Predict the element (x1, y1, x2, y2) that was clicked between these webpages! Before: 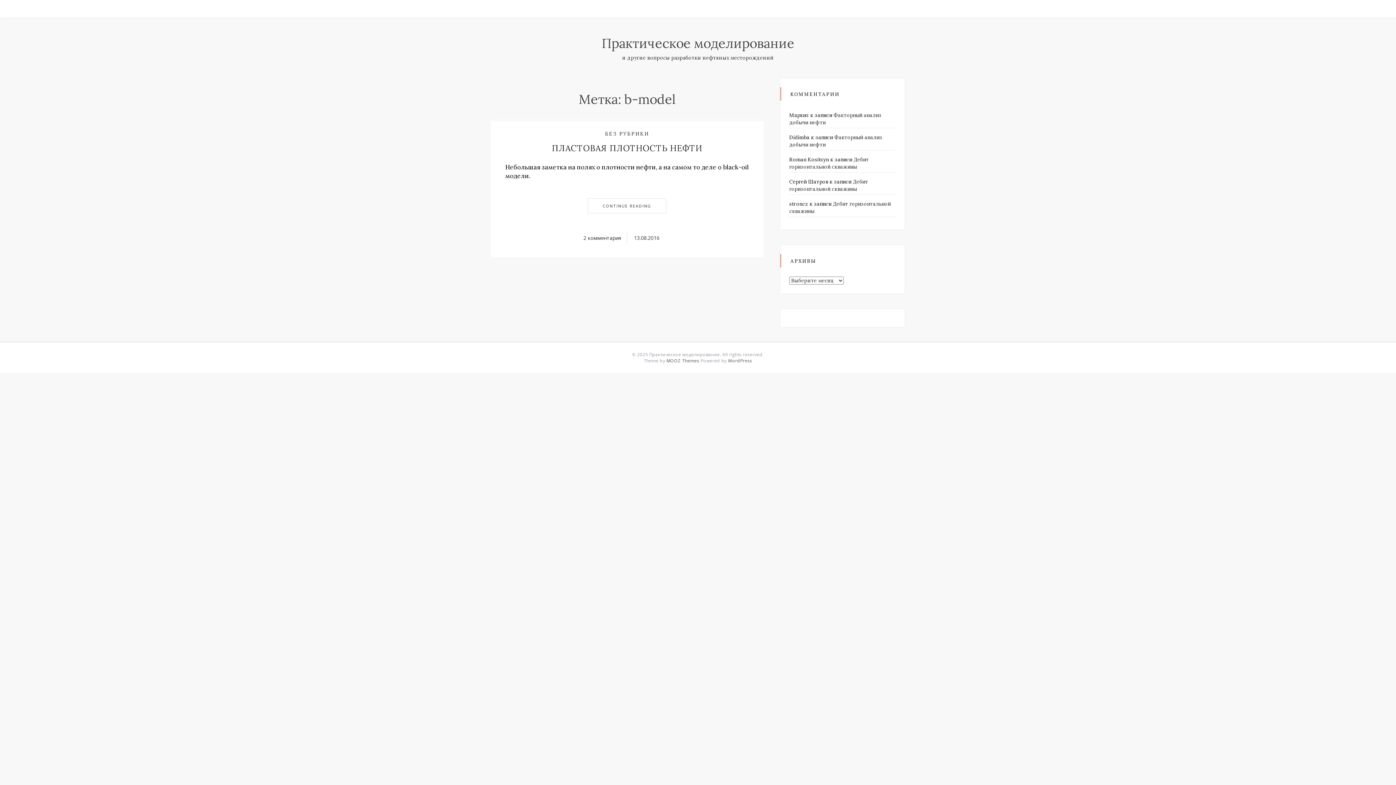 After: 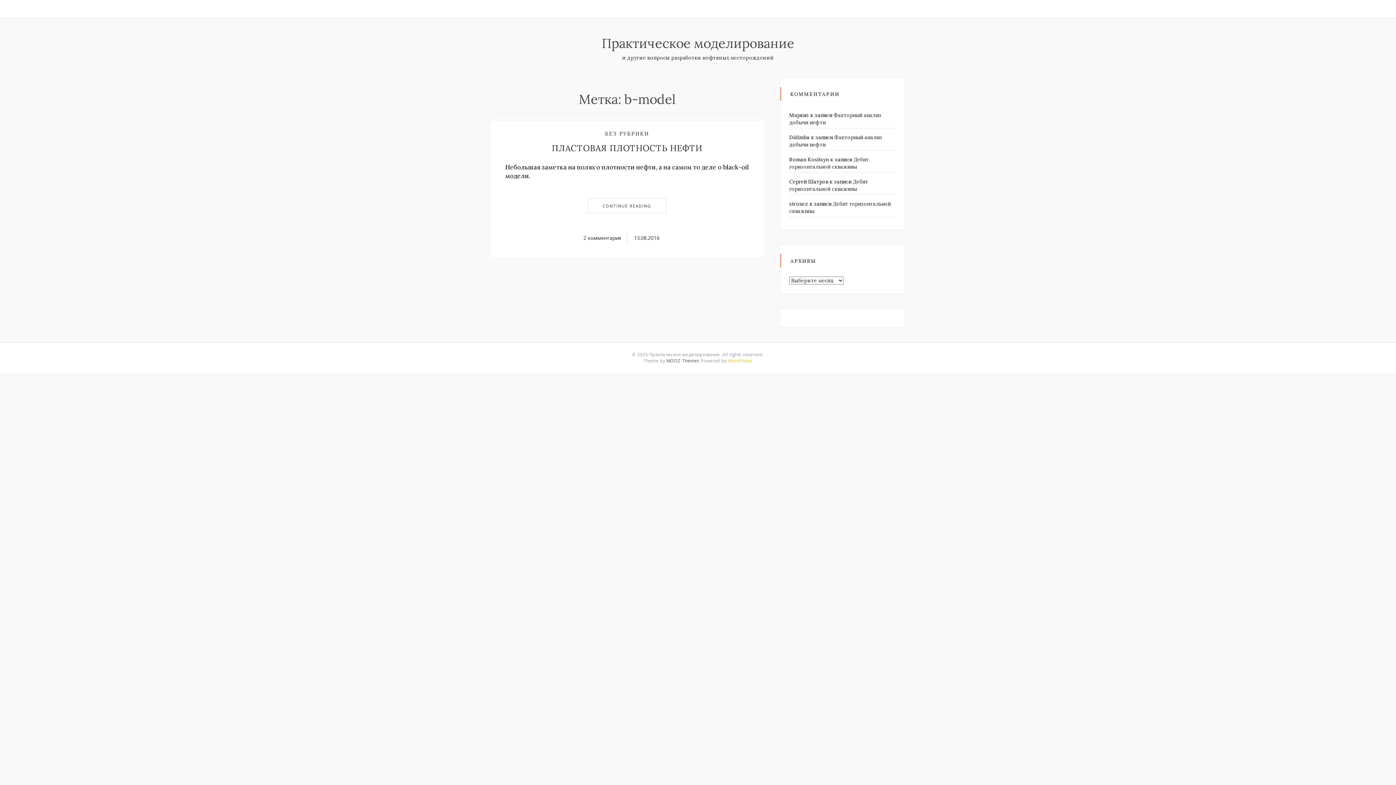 Action: bbox: (728, 357, 752, 364) label: WordPress